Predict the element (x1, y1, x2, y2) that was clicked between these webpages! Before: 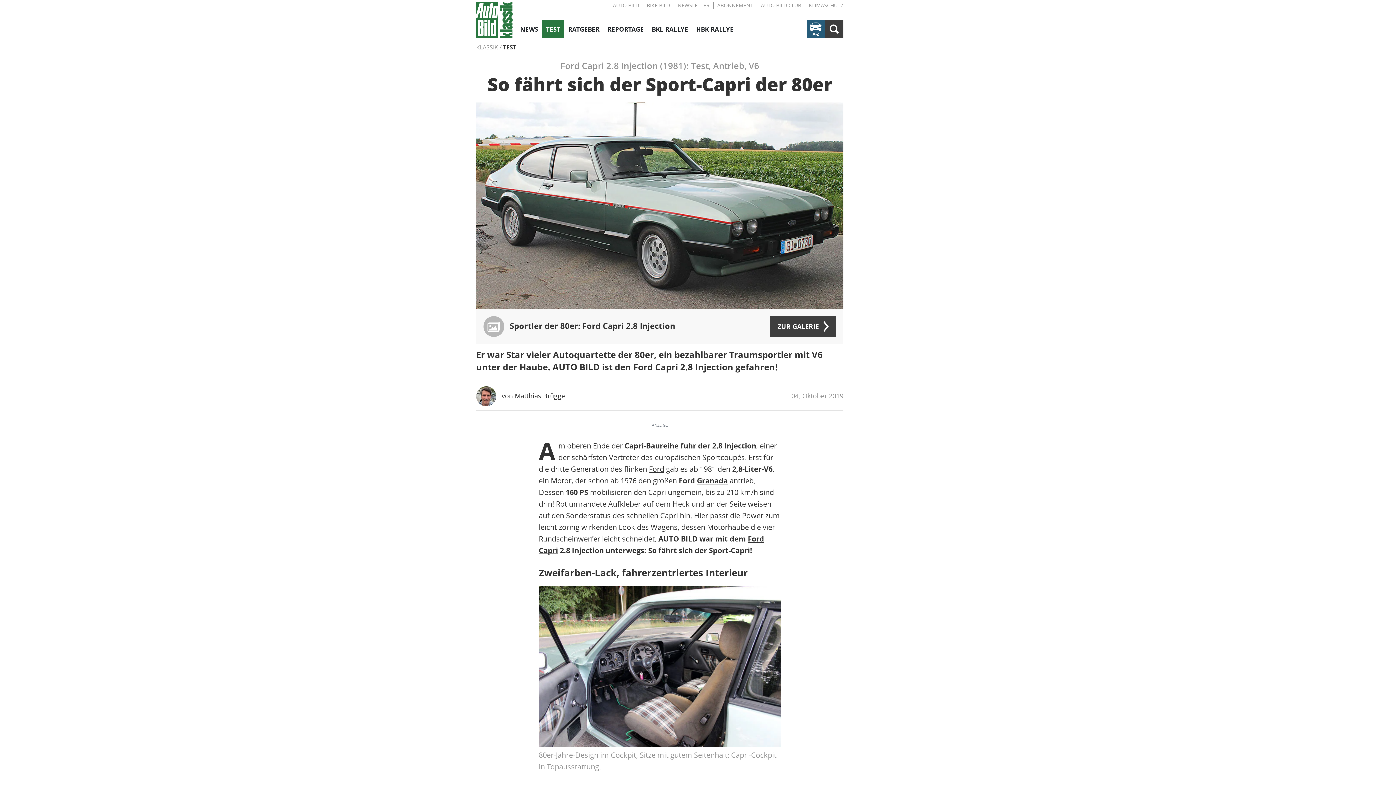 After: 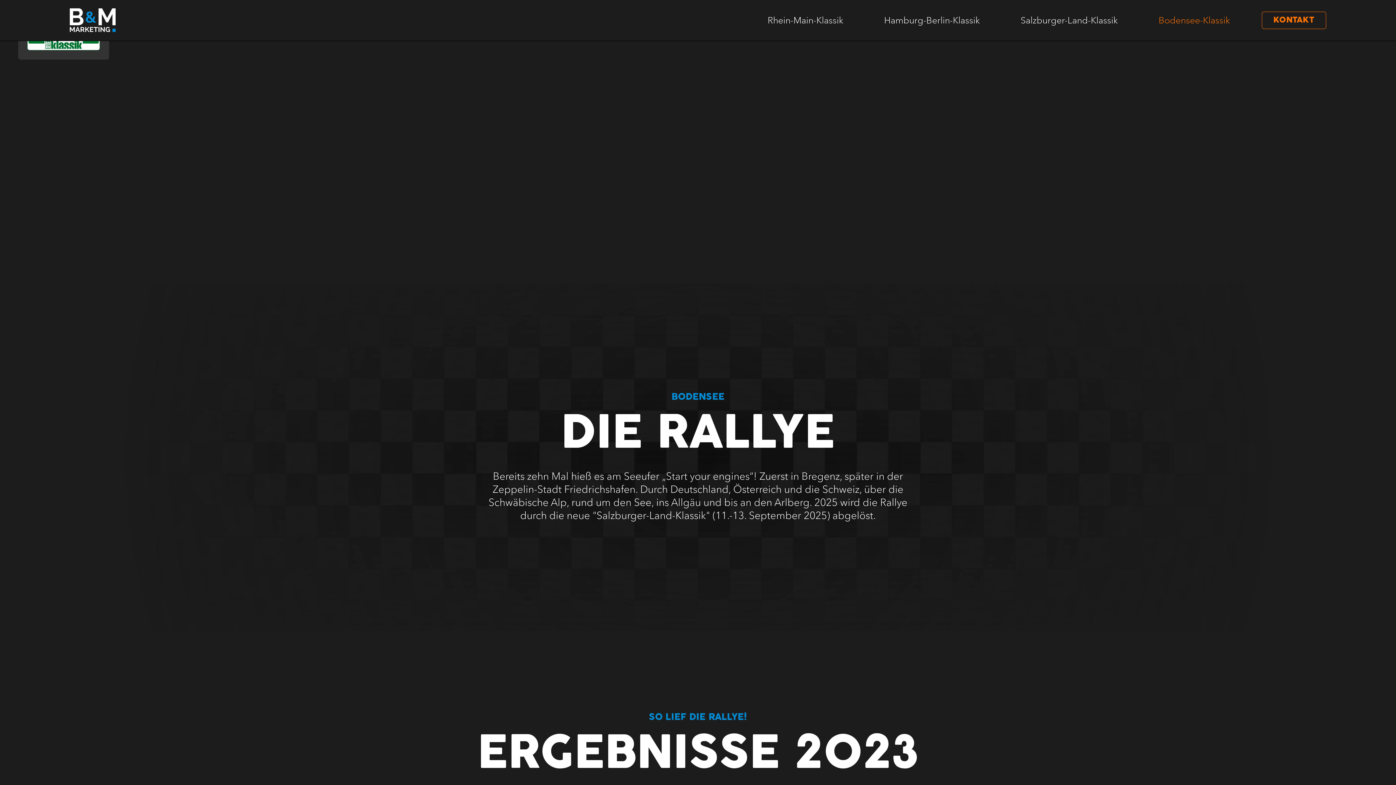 Action: bbox: (648, 20, 692, 37) label: BKL-RALLYE